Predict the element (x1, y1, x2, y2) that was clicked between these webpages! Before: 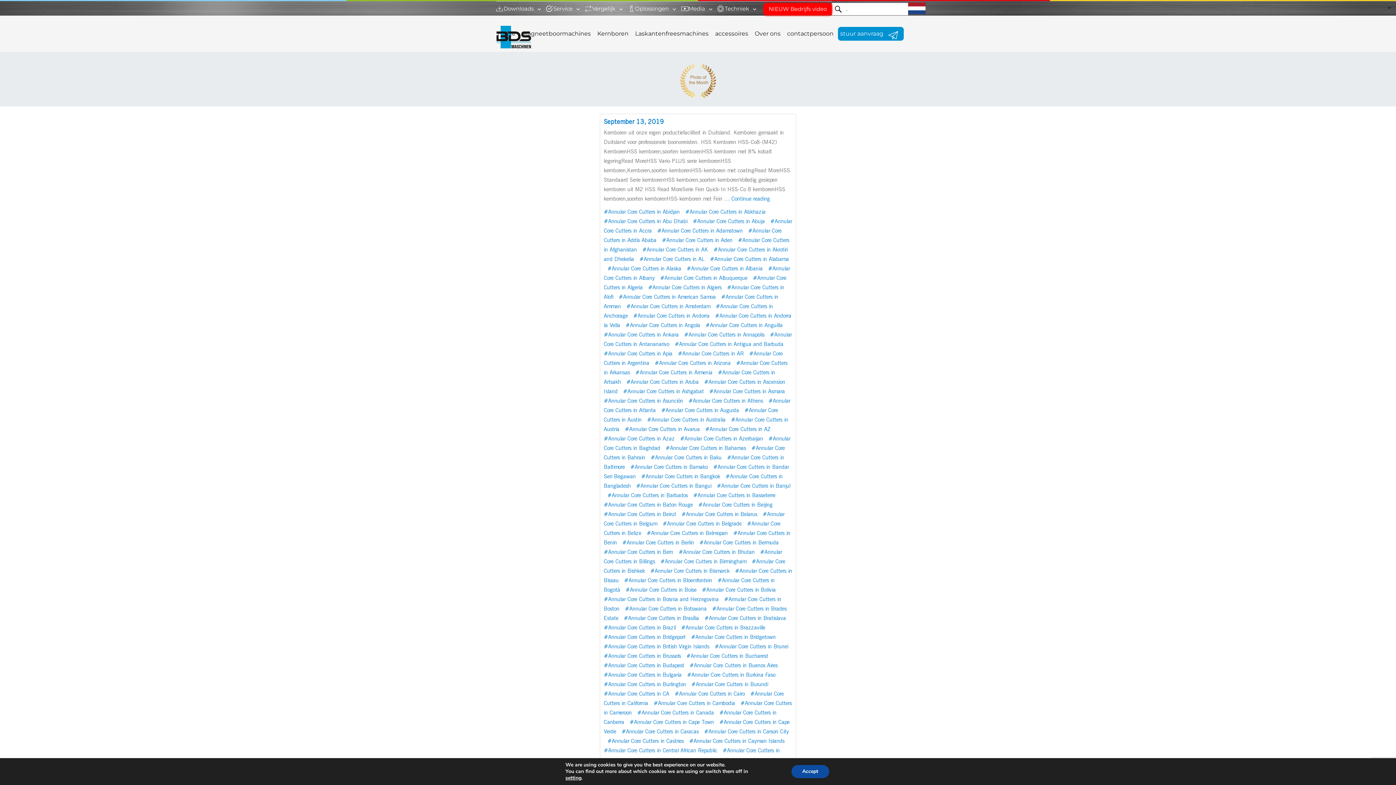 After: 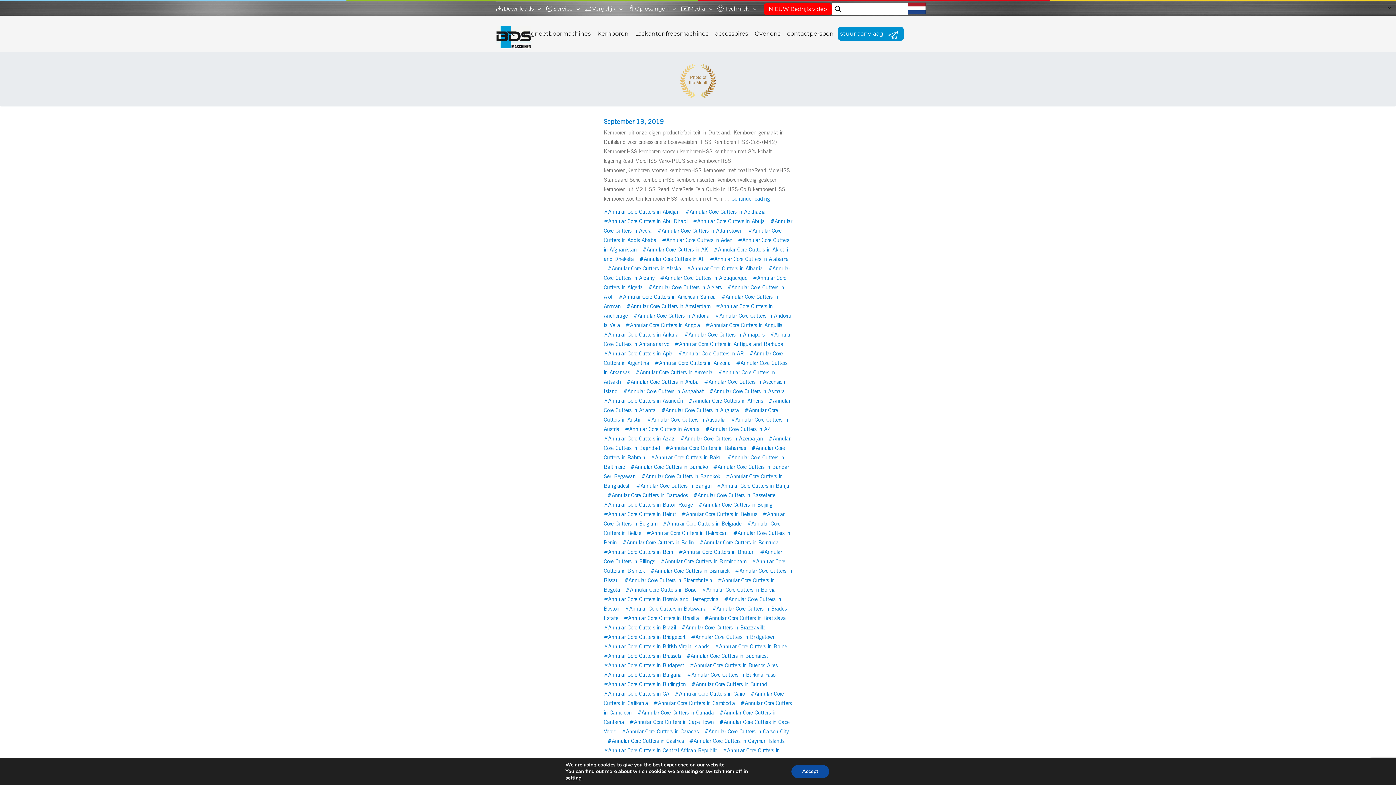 Action: label: #Annular Core Cutters in Augusta bbox: (661, 407, 739, 413)